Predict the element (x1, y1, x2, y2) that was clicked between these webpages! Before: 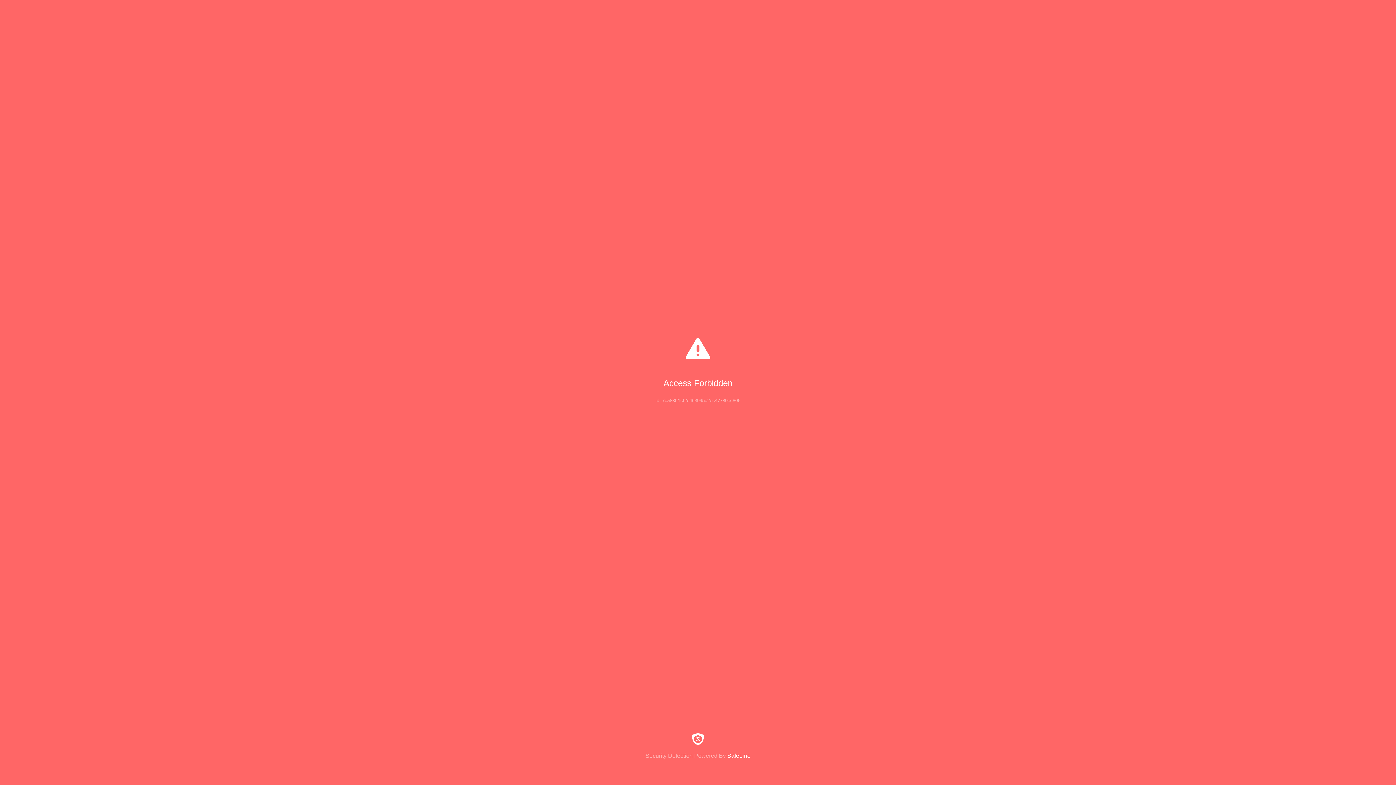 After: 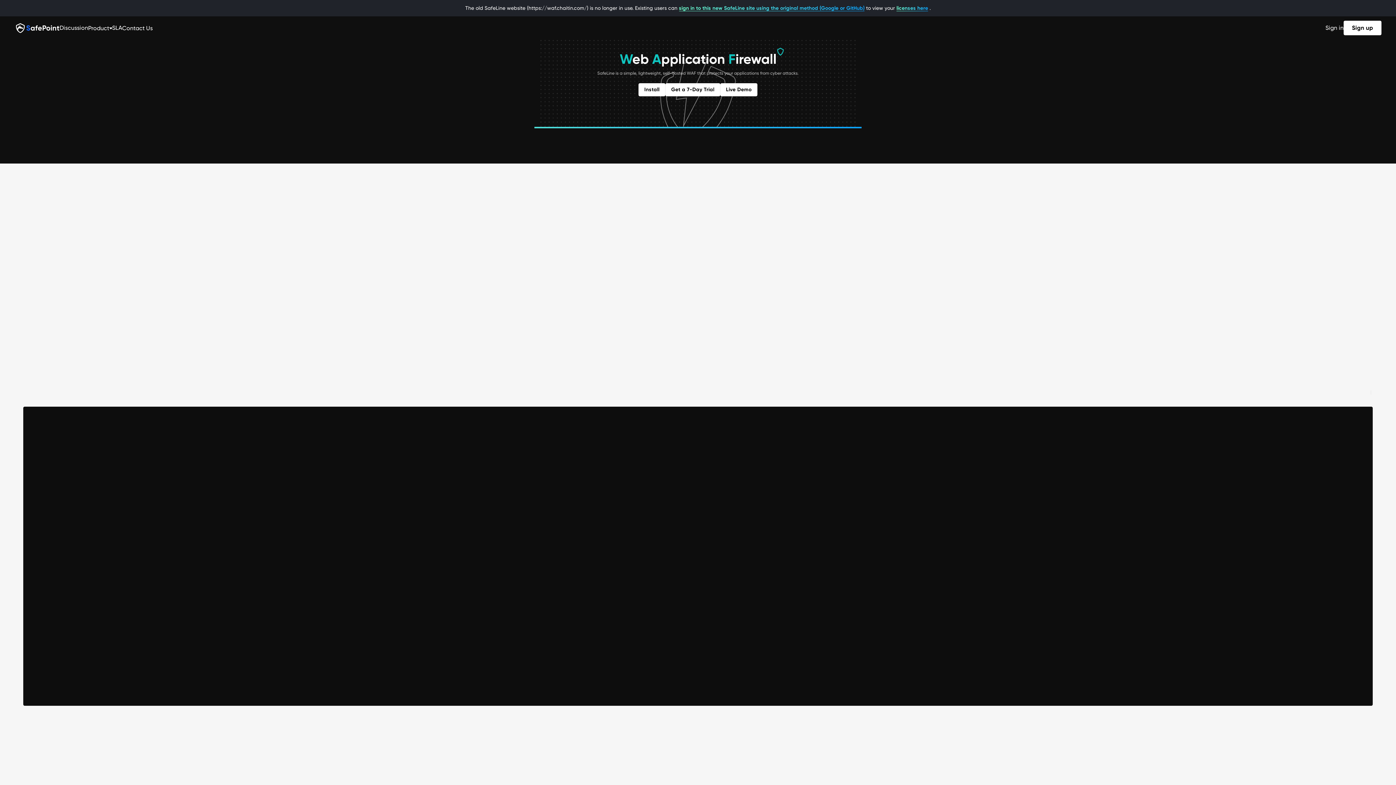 Action: bbox: (0, 733, 1396, 759) label: Security Detection Powered By SafeLine